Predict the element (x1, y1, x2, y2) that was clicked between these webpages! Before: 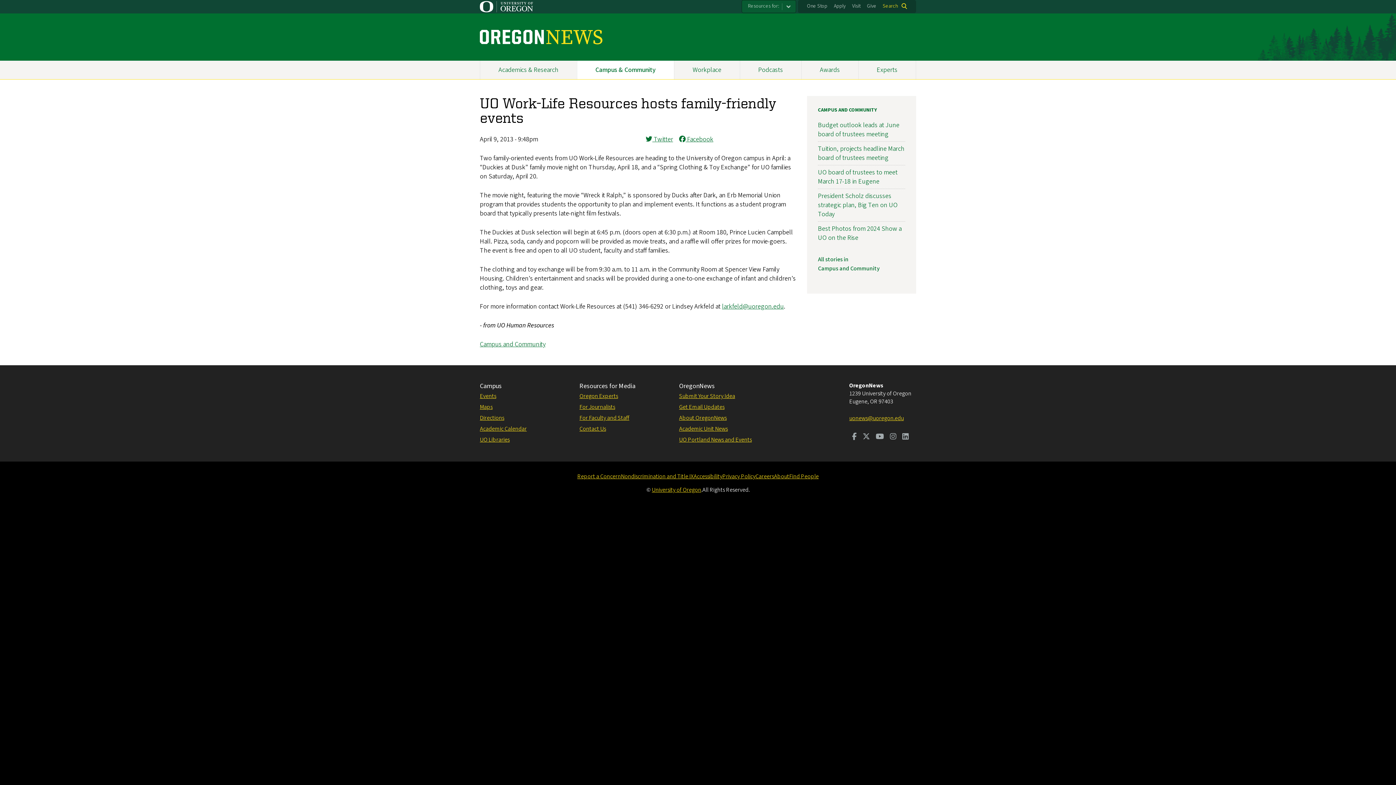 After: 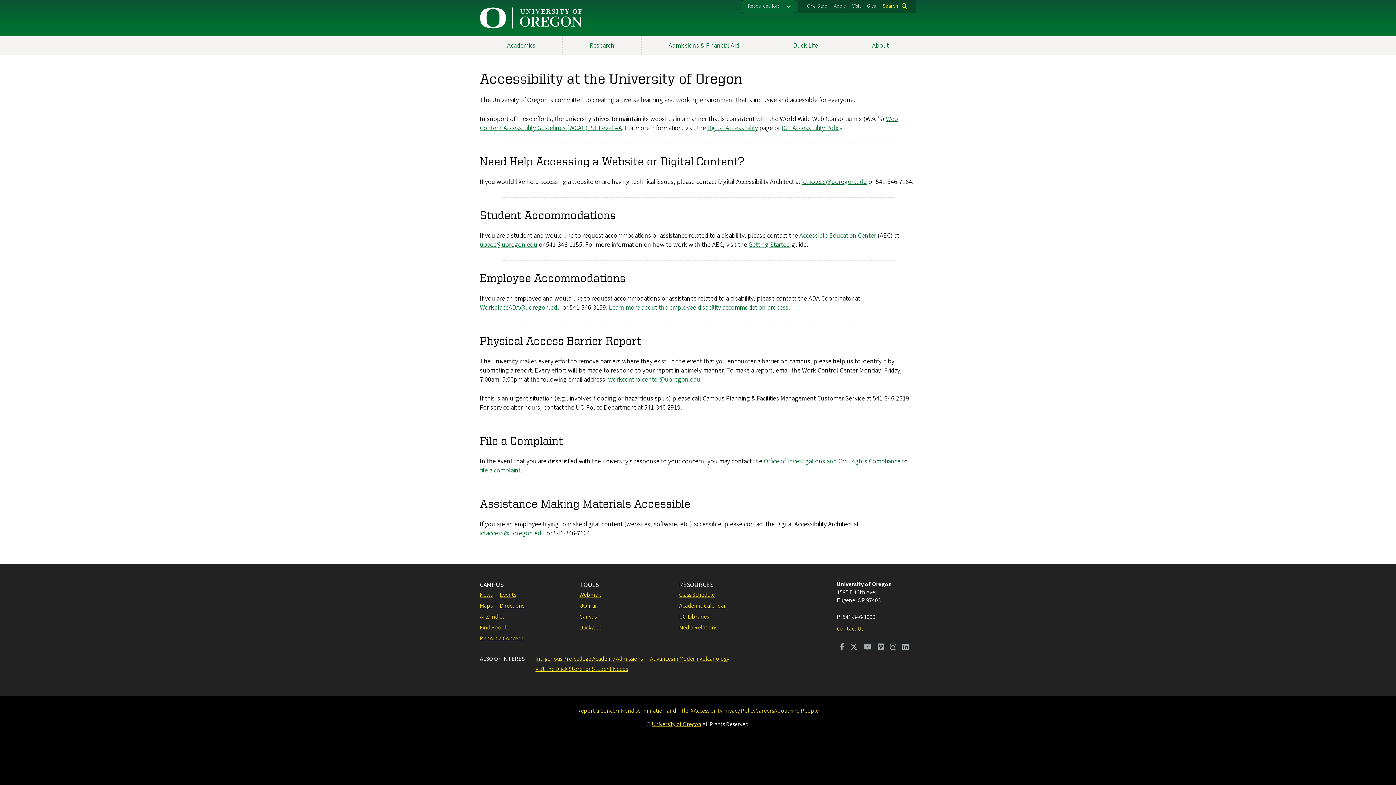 Action: label: Accessibility bbox: (693, 472, 722, 480)